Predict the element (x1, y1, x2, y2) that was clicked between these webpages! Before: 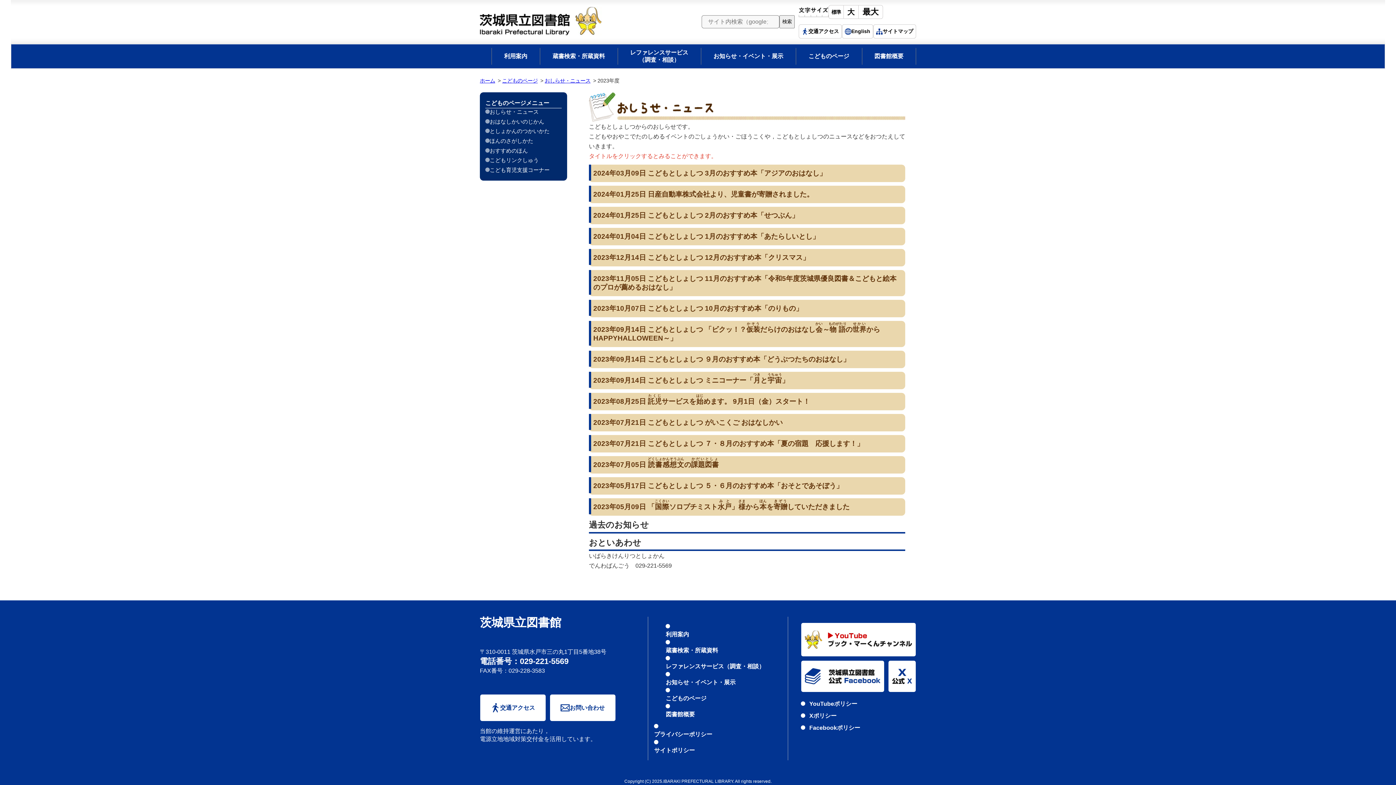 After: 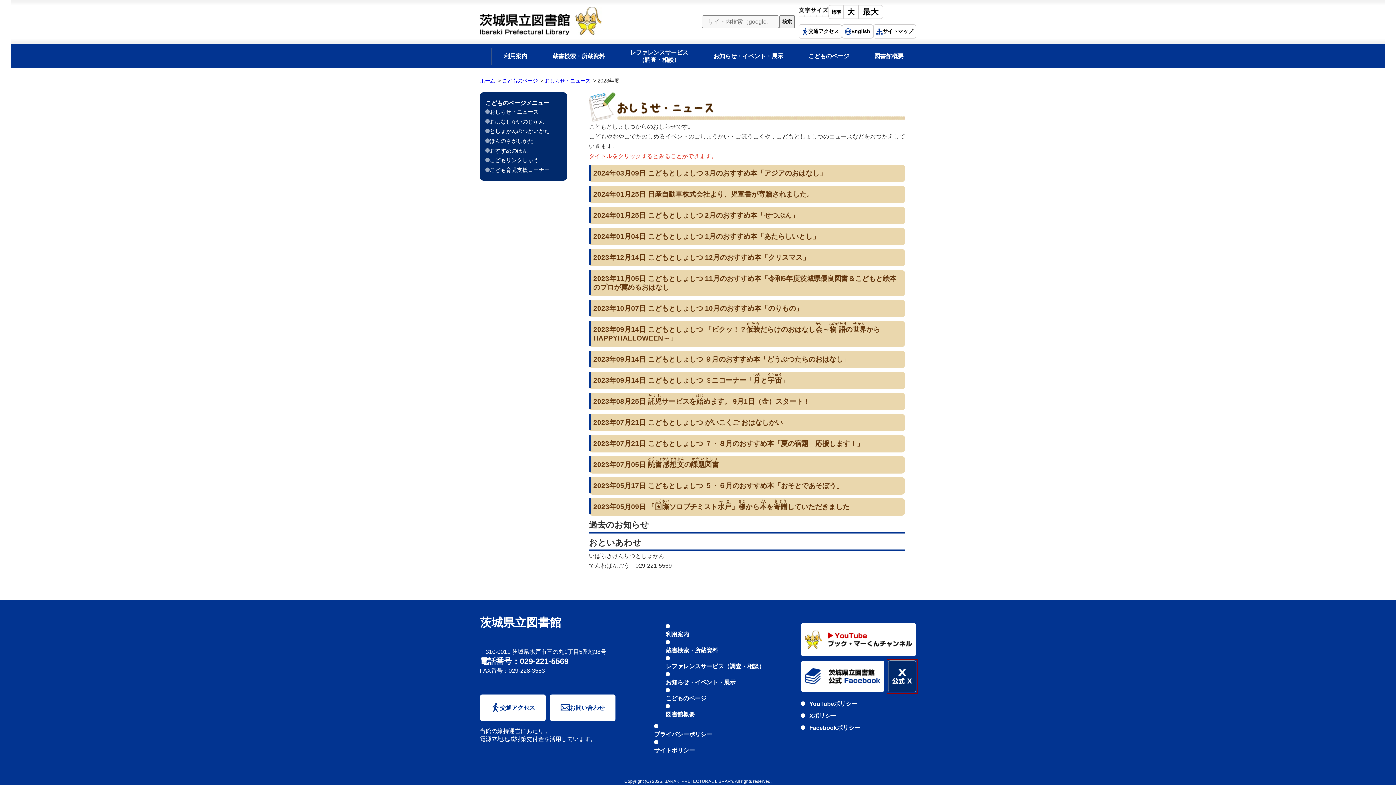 Action: bbox: (888, 660, 916, 692)